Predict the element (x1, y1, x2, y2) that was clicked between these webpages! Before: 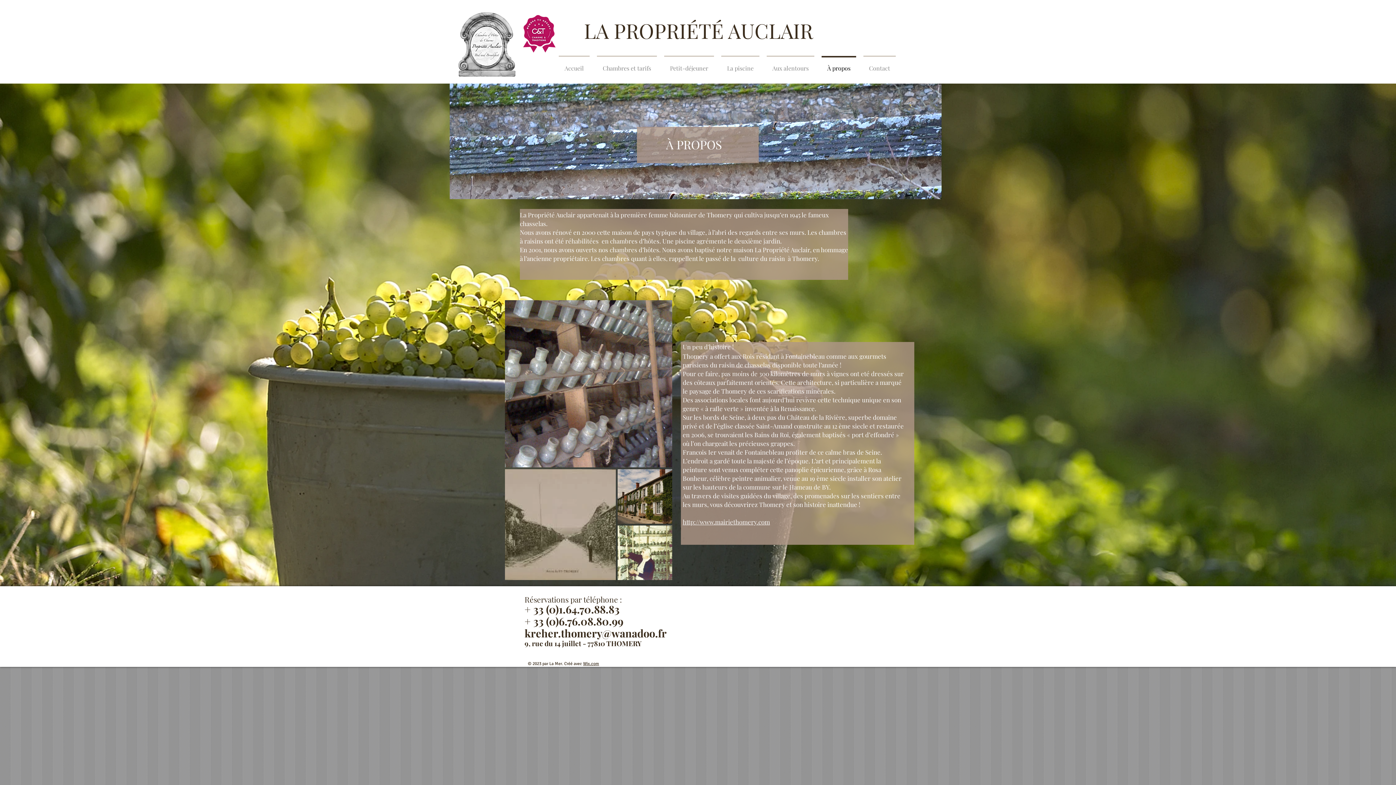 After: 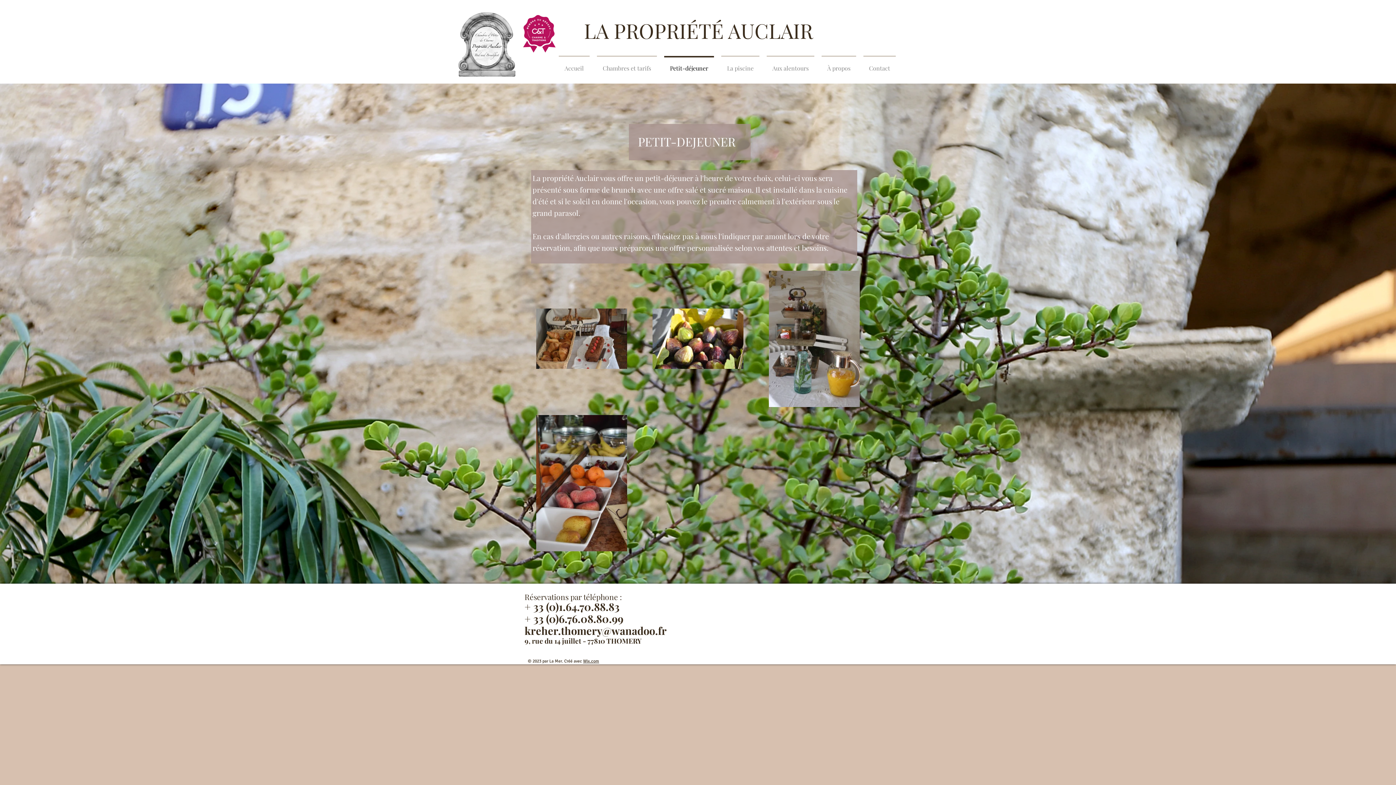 Action: bbox: (660, 56, 717, 74) label: Petit-déjeuner